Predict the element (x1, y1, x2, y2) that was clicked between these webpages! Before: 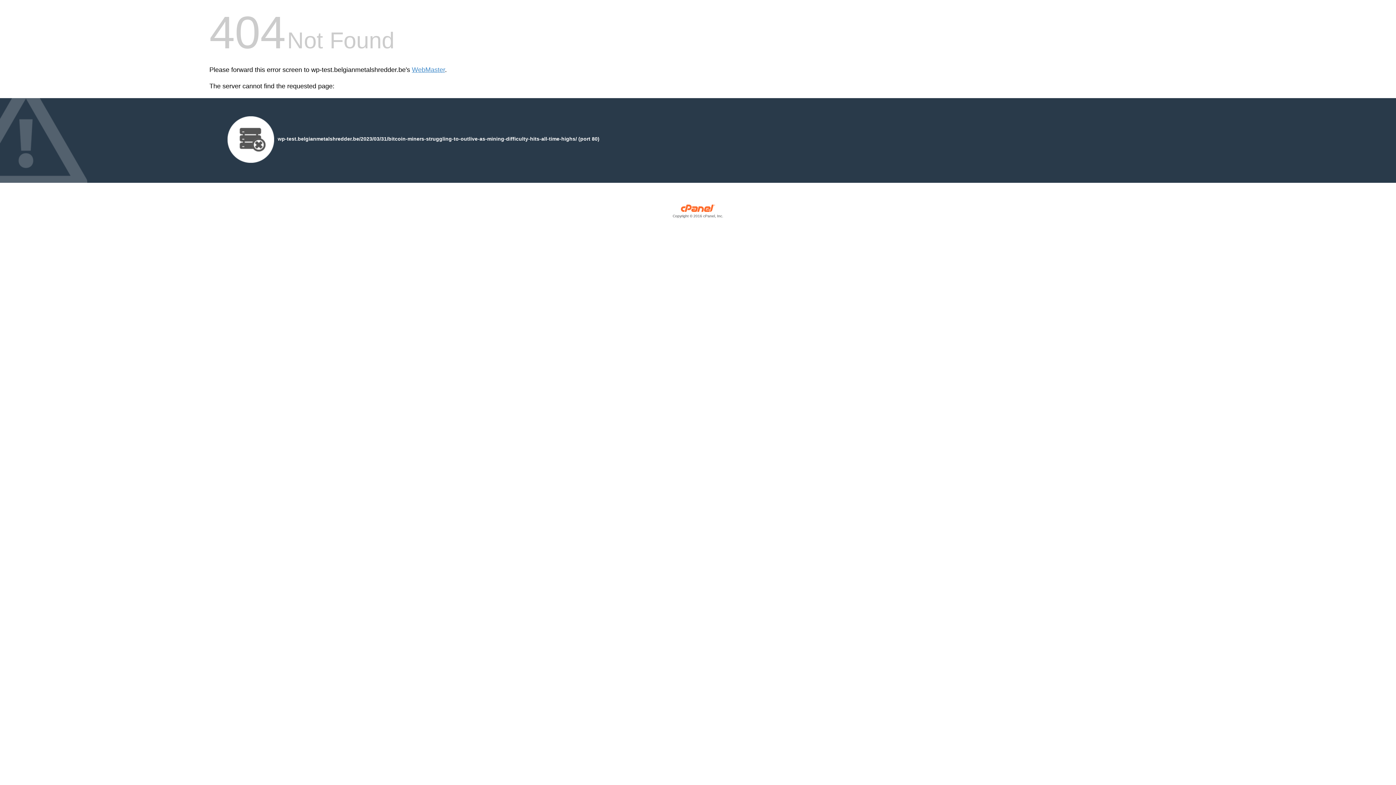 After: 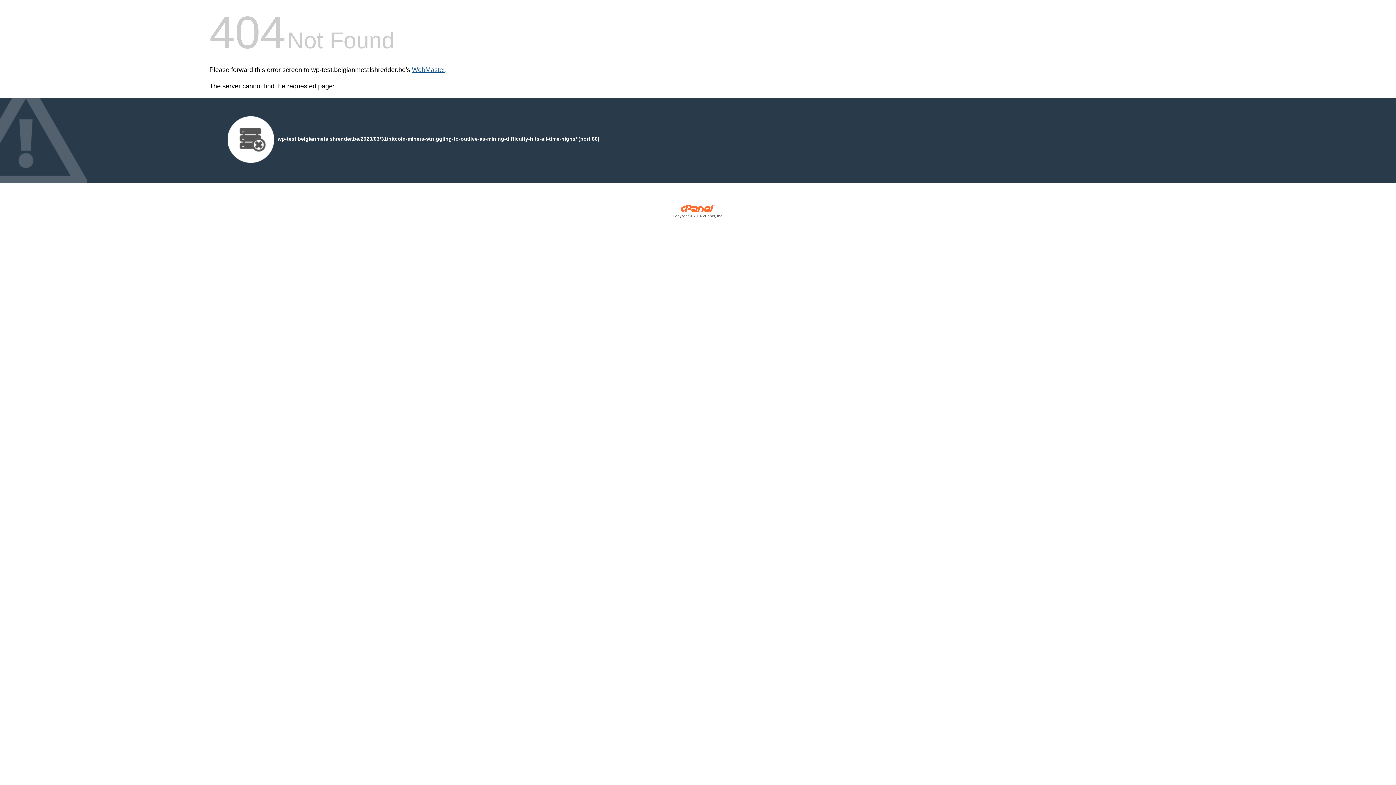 Action: bbox: (412, 66, 445, 73) label: WebMaster